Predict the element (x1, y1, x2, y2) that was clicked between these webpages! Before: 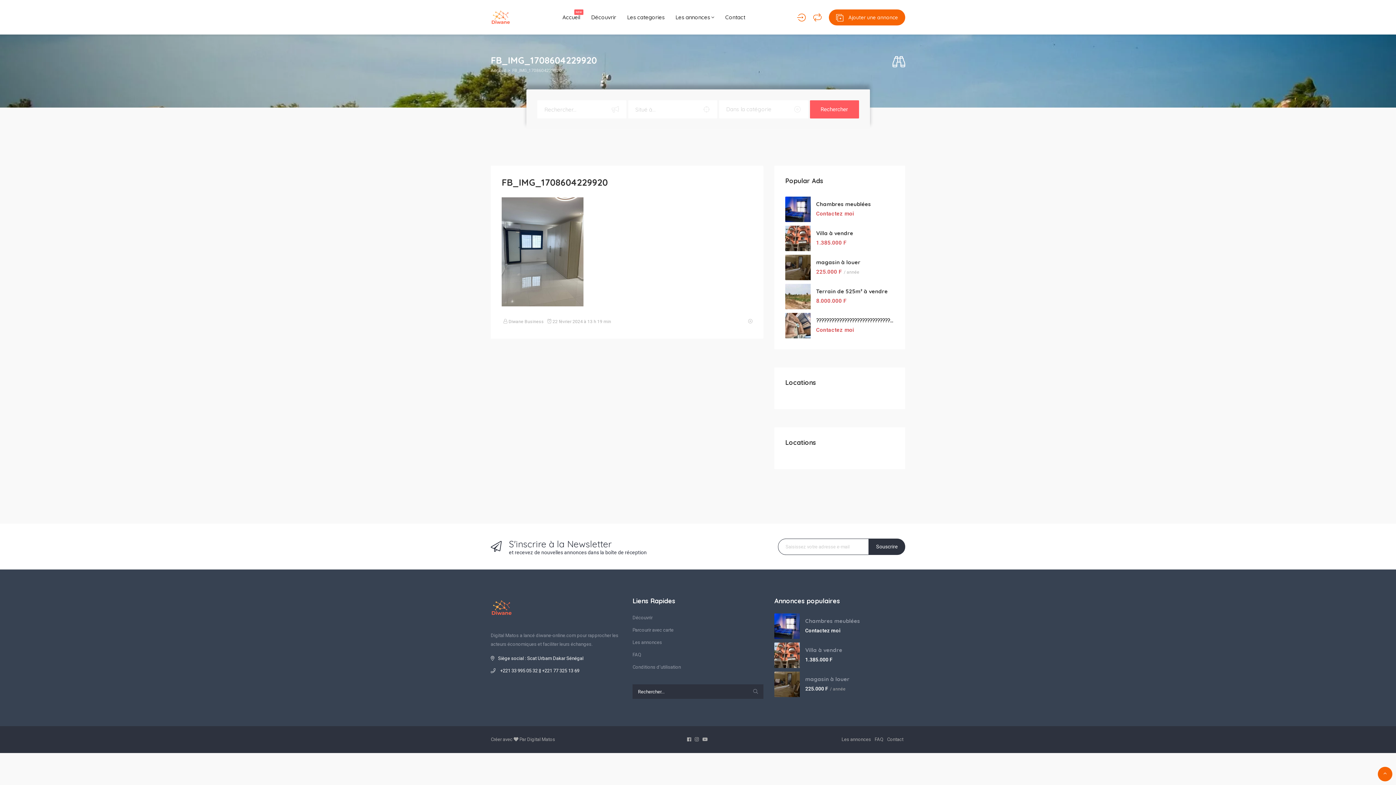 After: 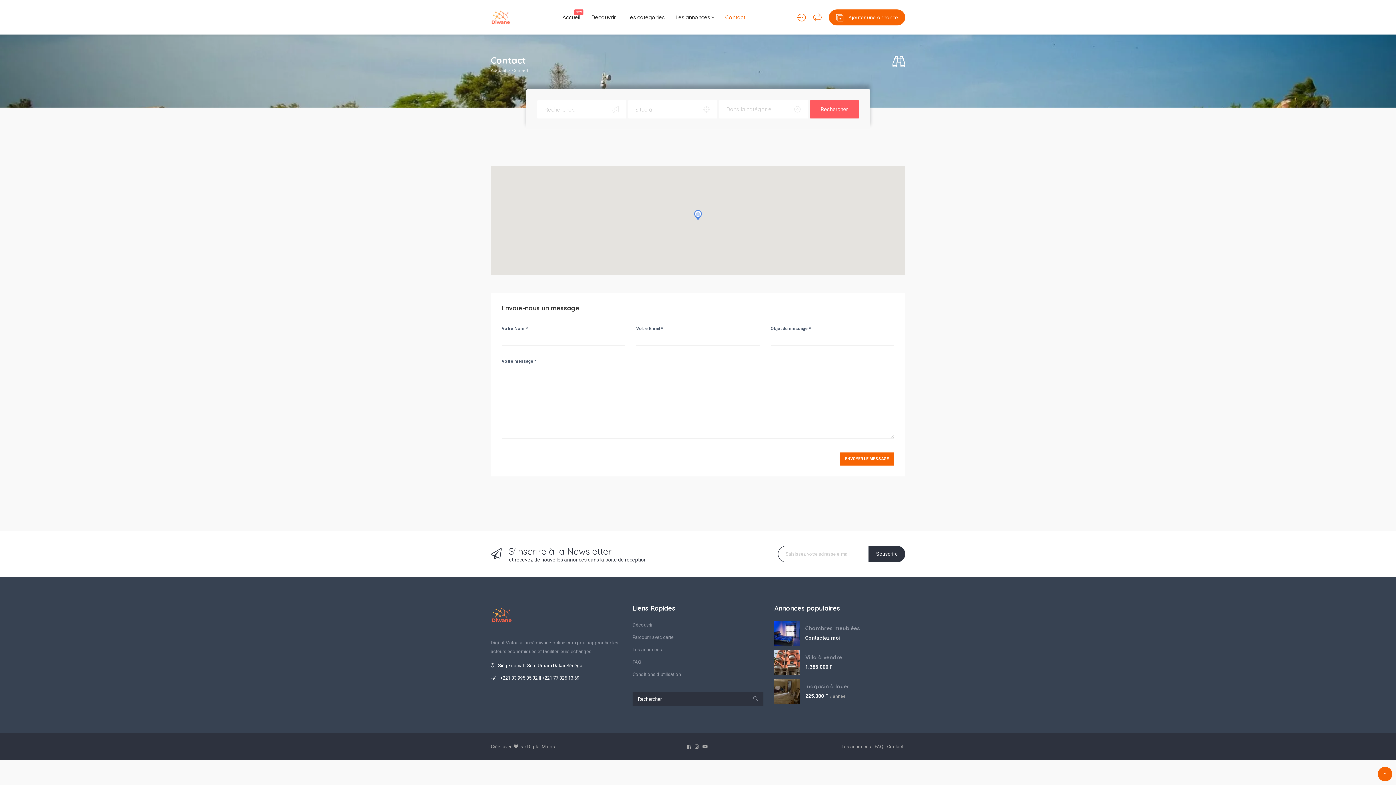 Action: bbox: (720, 7, 750, 27) label: Contact